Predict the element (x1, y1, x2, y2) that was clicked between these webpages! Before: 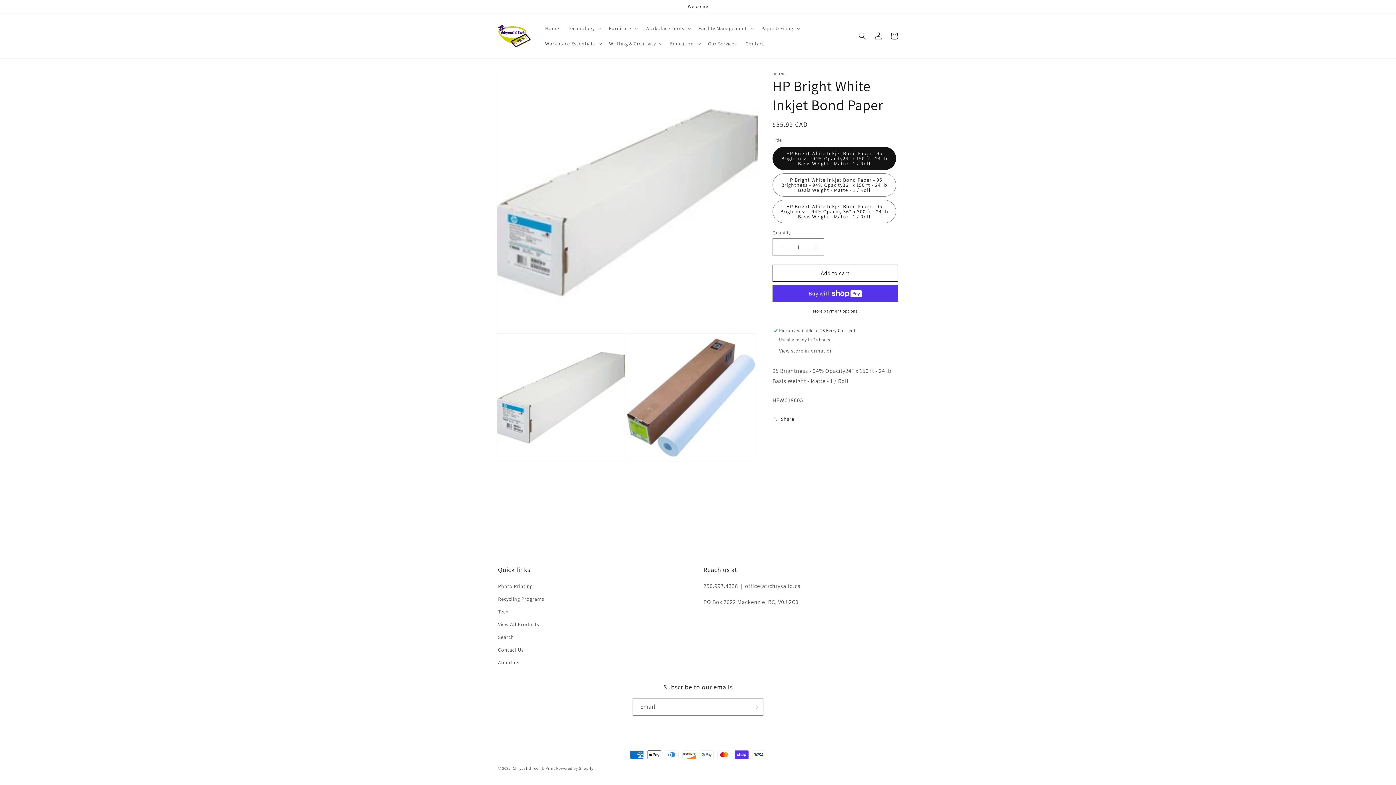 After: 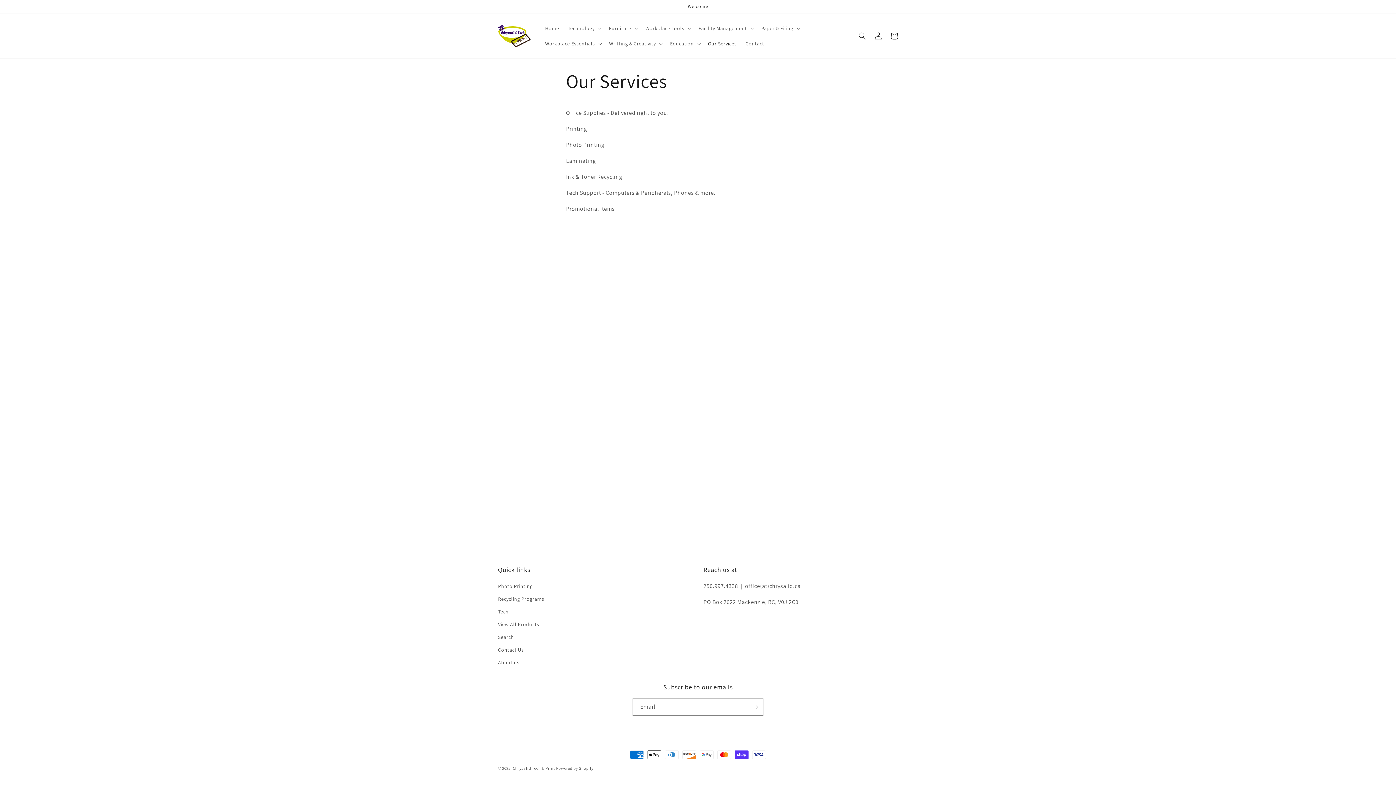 Action: label: Our Services bbox: (703, 36, 741, 51)